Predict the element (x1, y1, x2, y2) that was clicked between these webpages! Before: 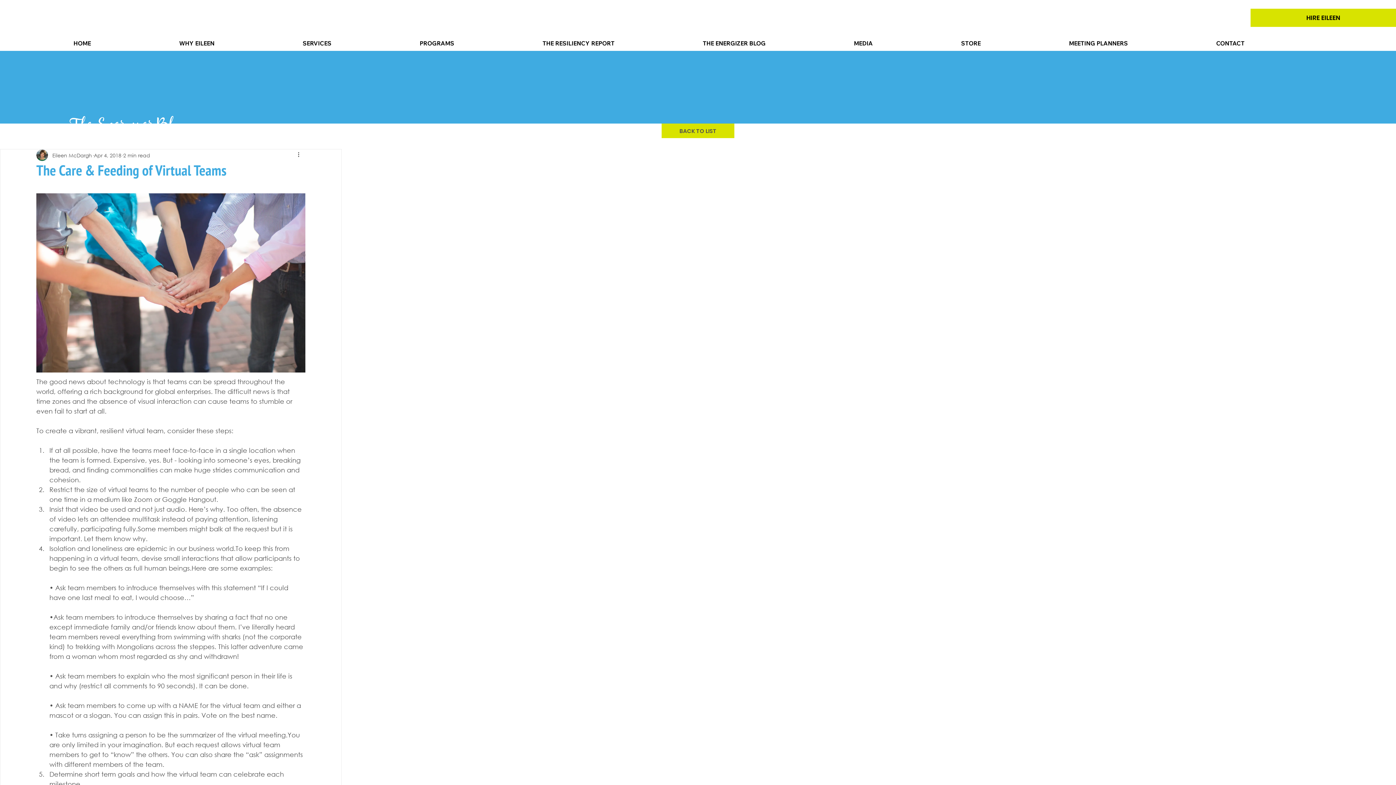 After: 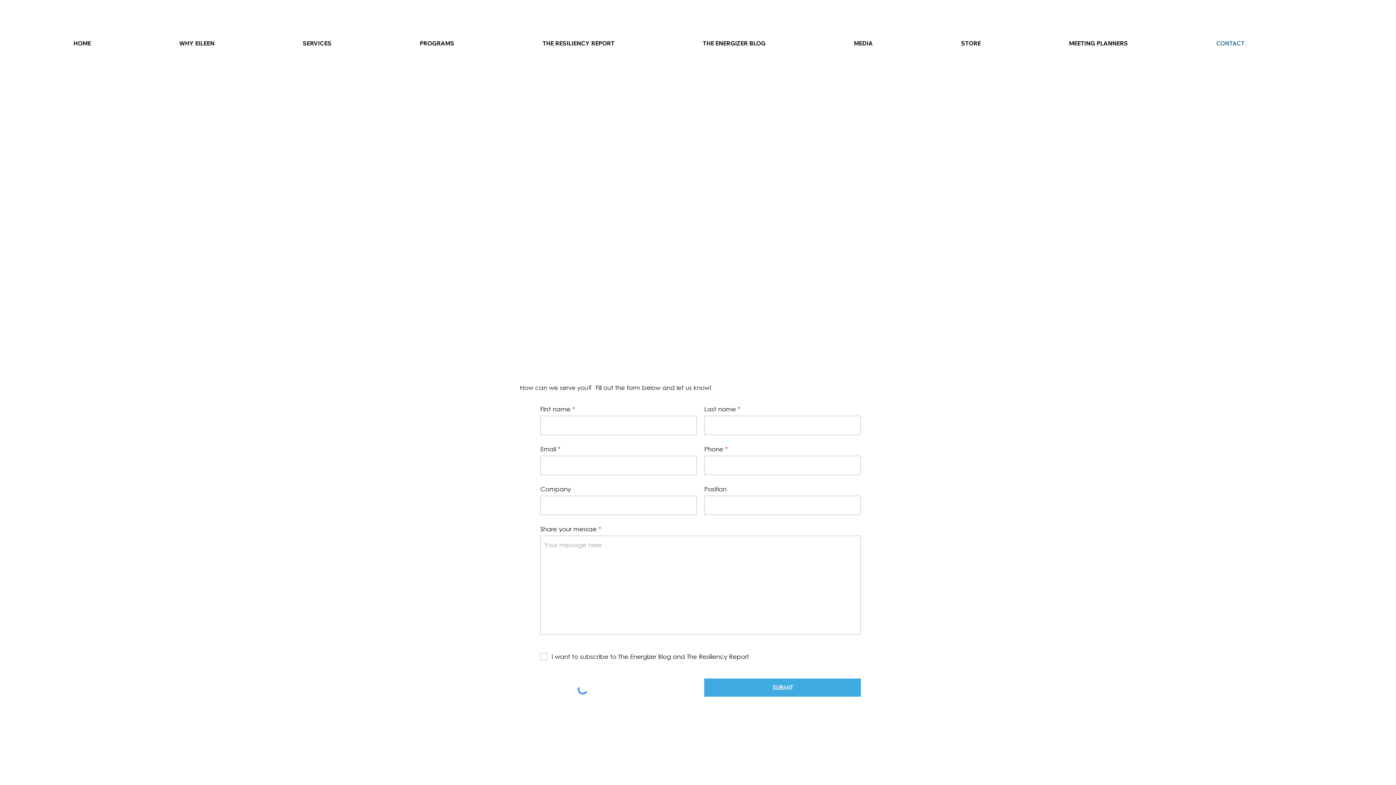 Action: label: CONTACT bbox: (1212, 35, 1326, 50)